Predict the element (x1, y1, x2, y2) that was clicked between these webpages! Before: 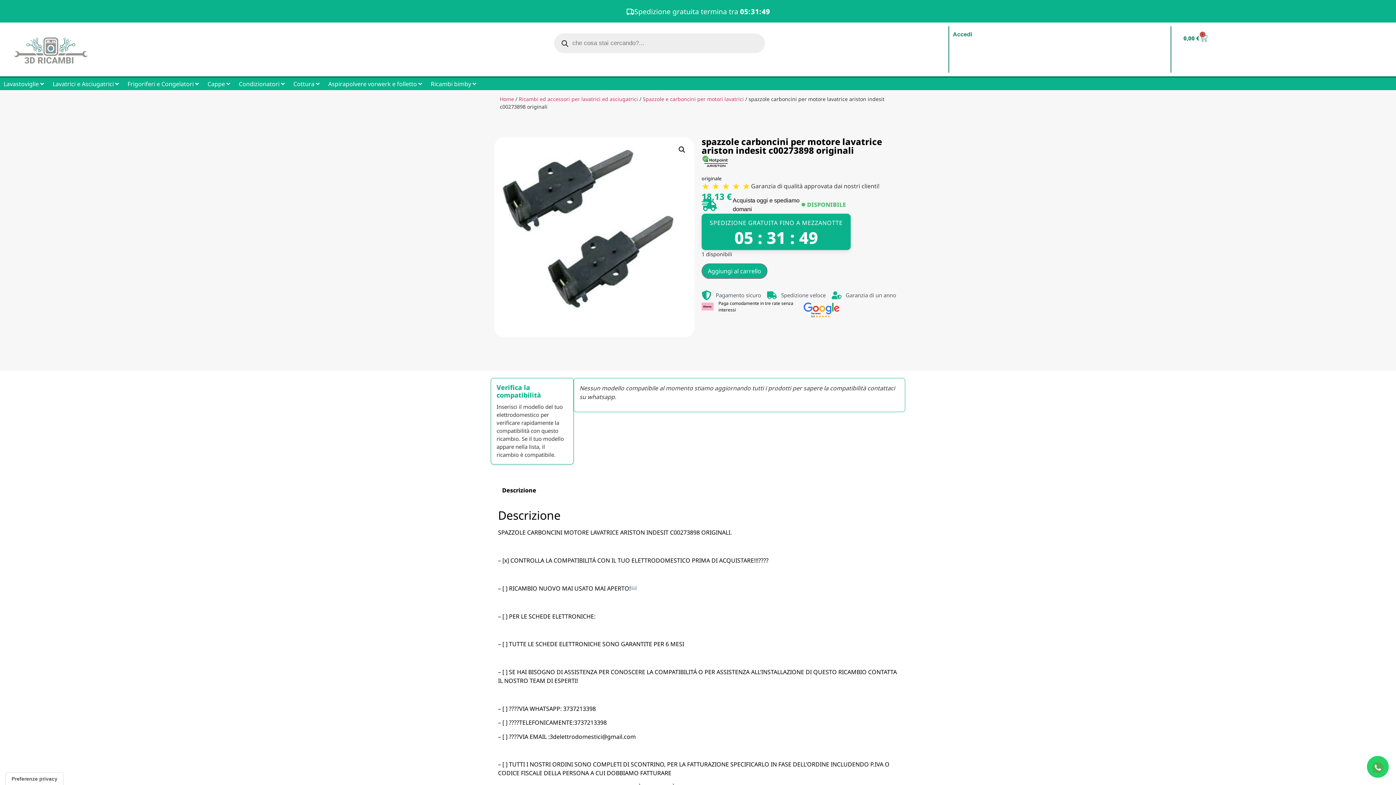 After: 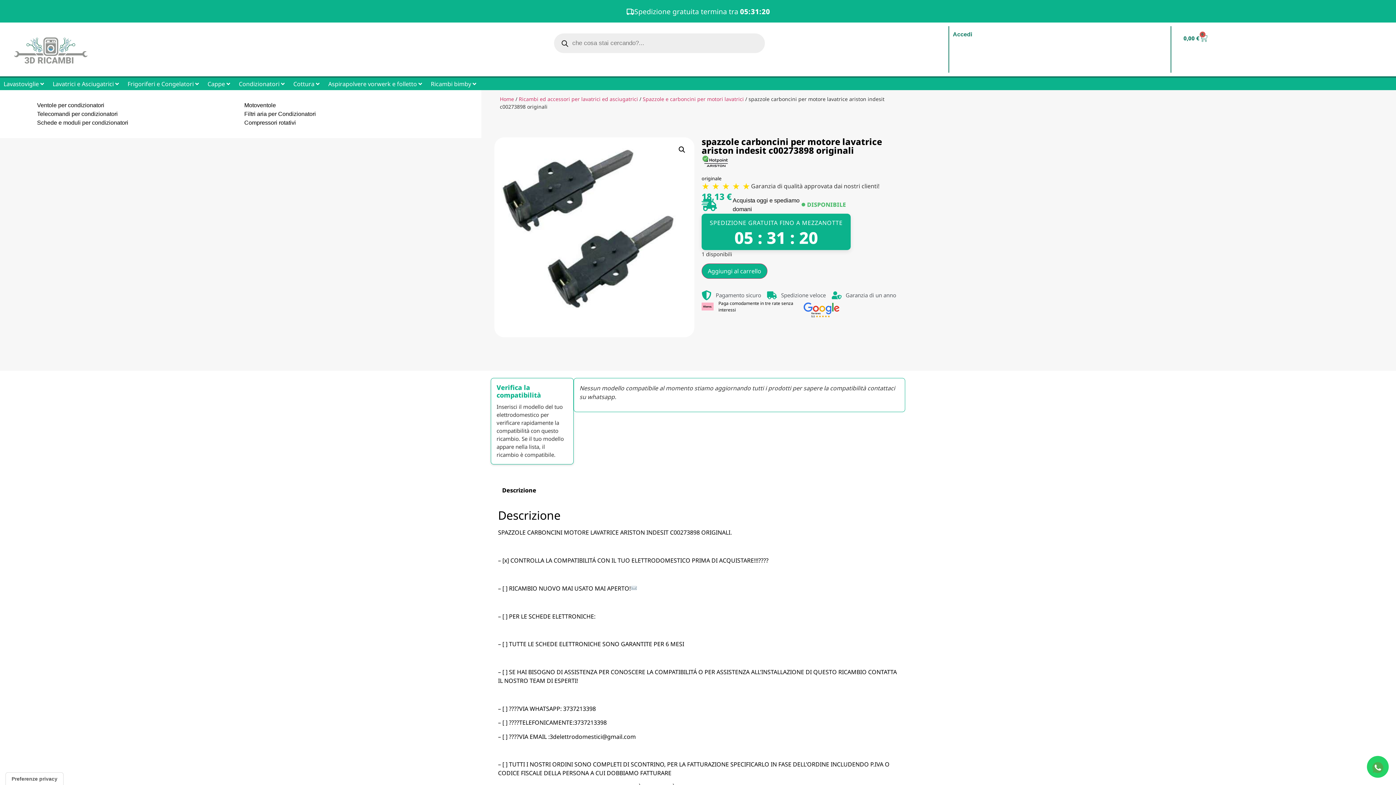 Action: label: Condizionatori bbox: (238, 79, 279, 88)